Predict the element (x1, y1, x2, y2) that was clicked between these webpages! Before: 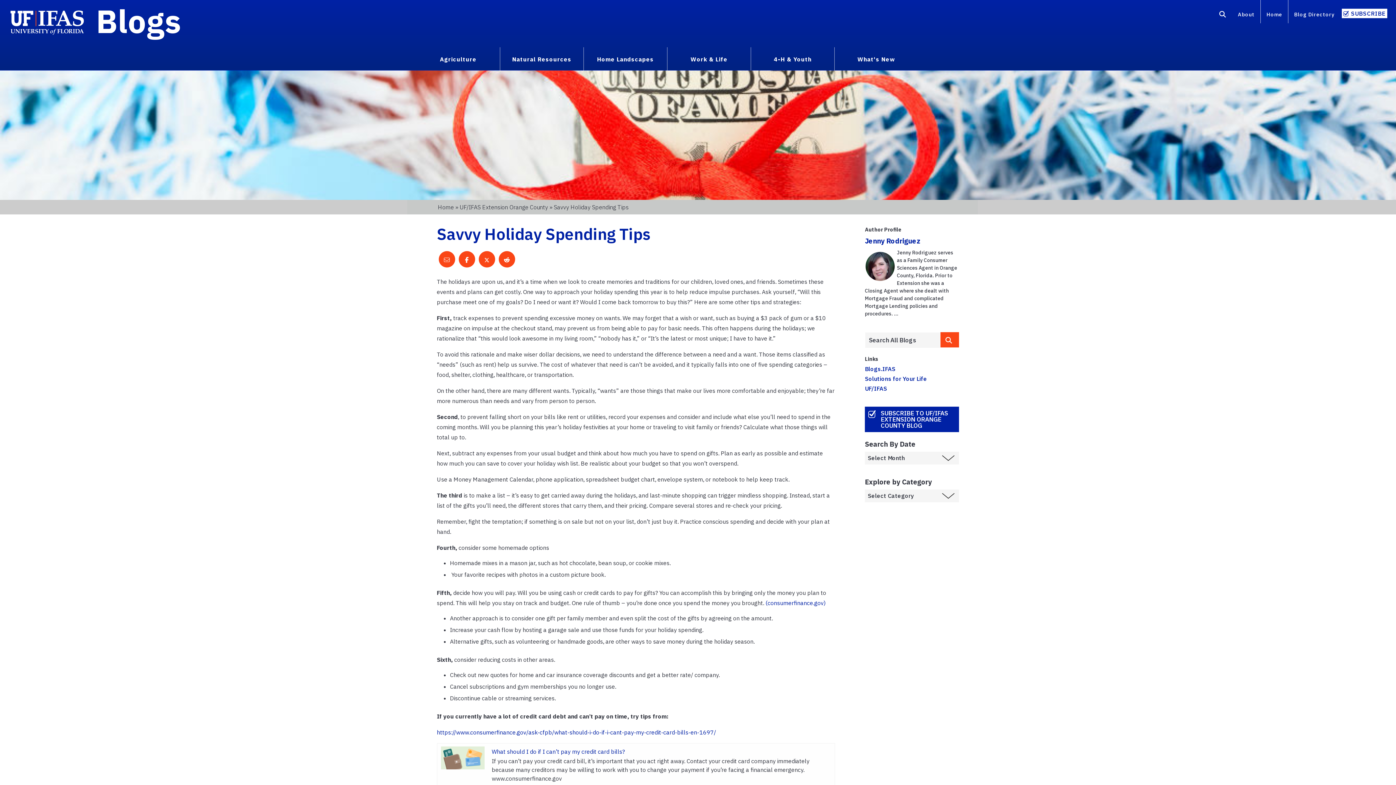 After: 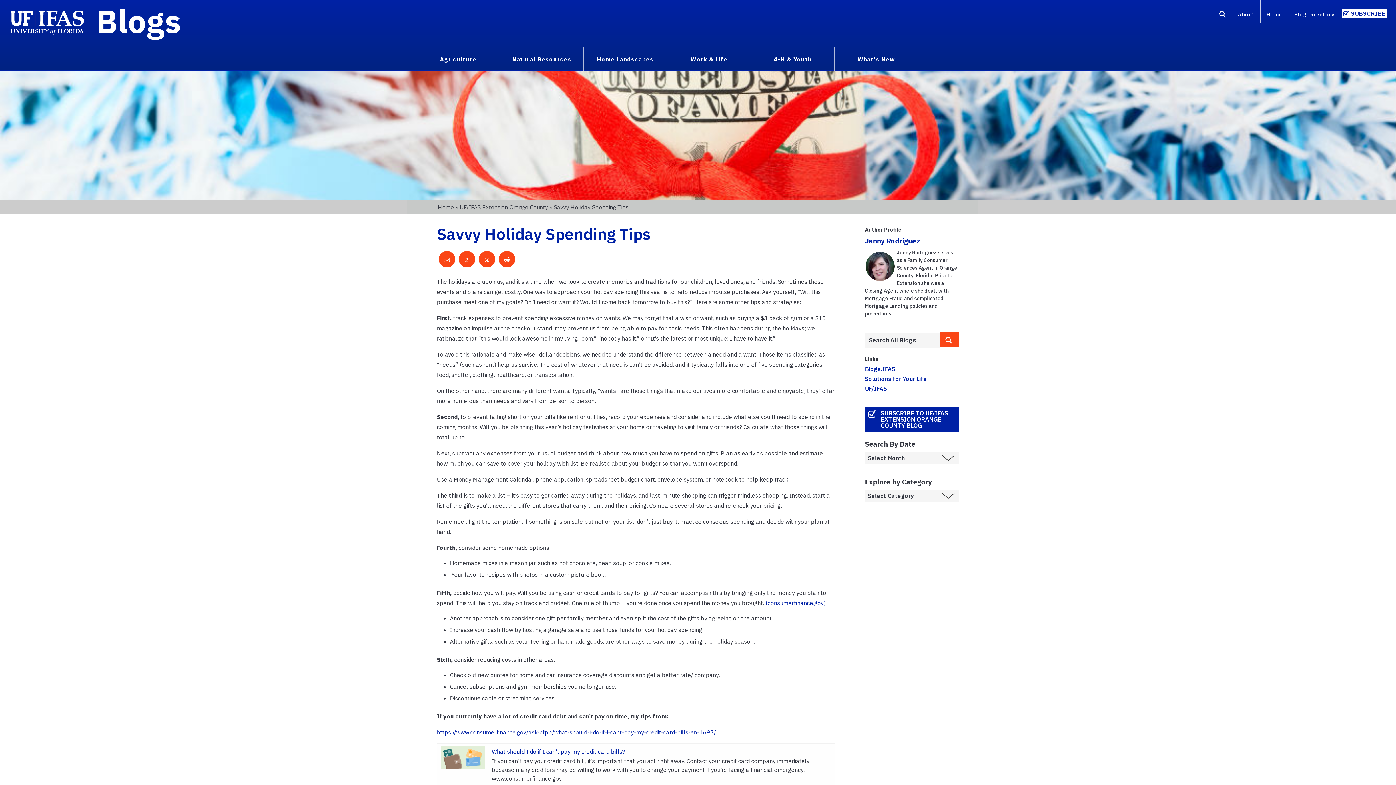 Action: bbox: (458, 251, 475, 267)